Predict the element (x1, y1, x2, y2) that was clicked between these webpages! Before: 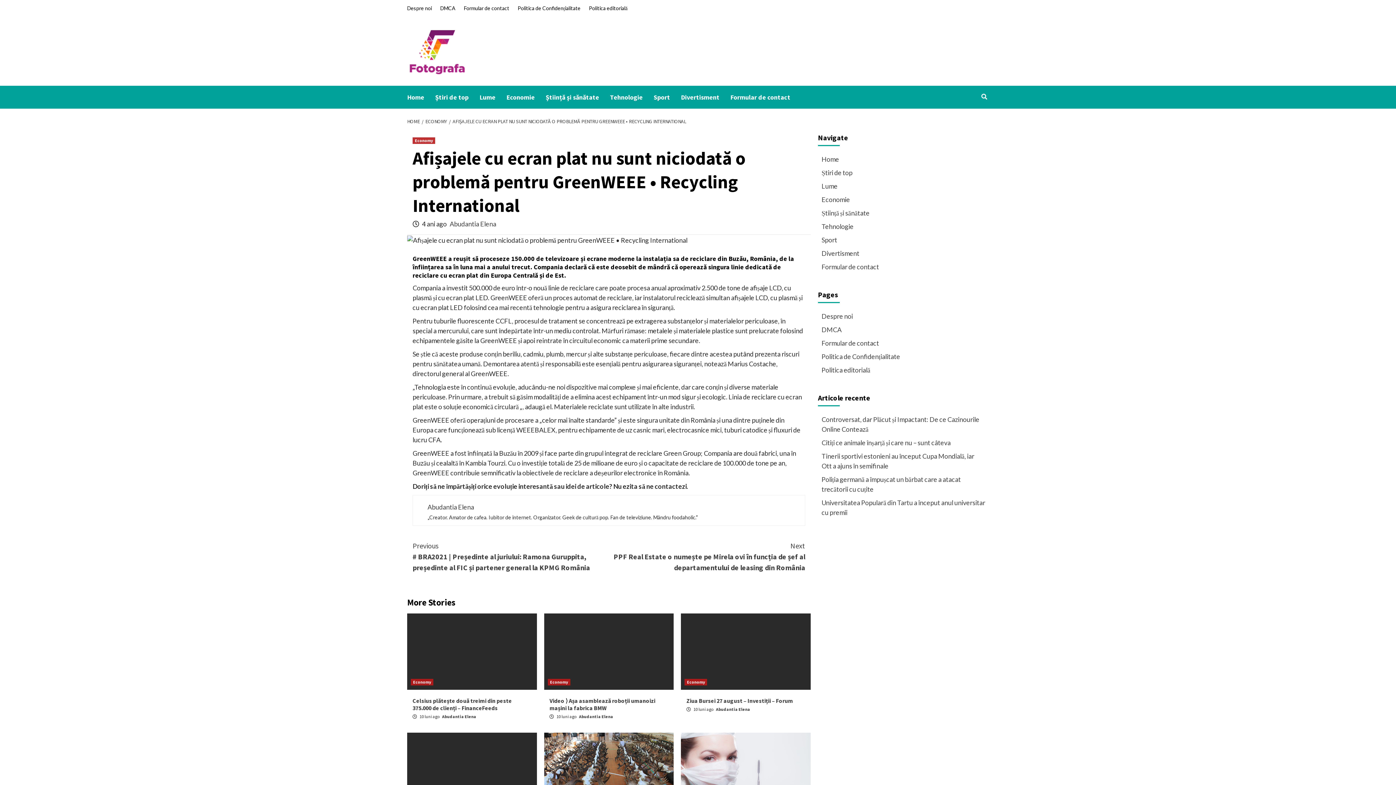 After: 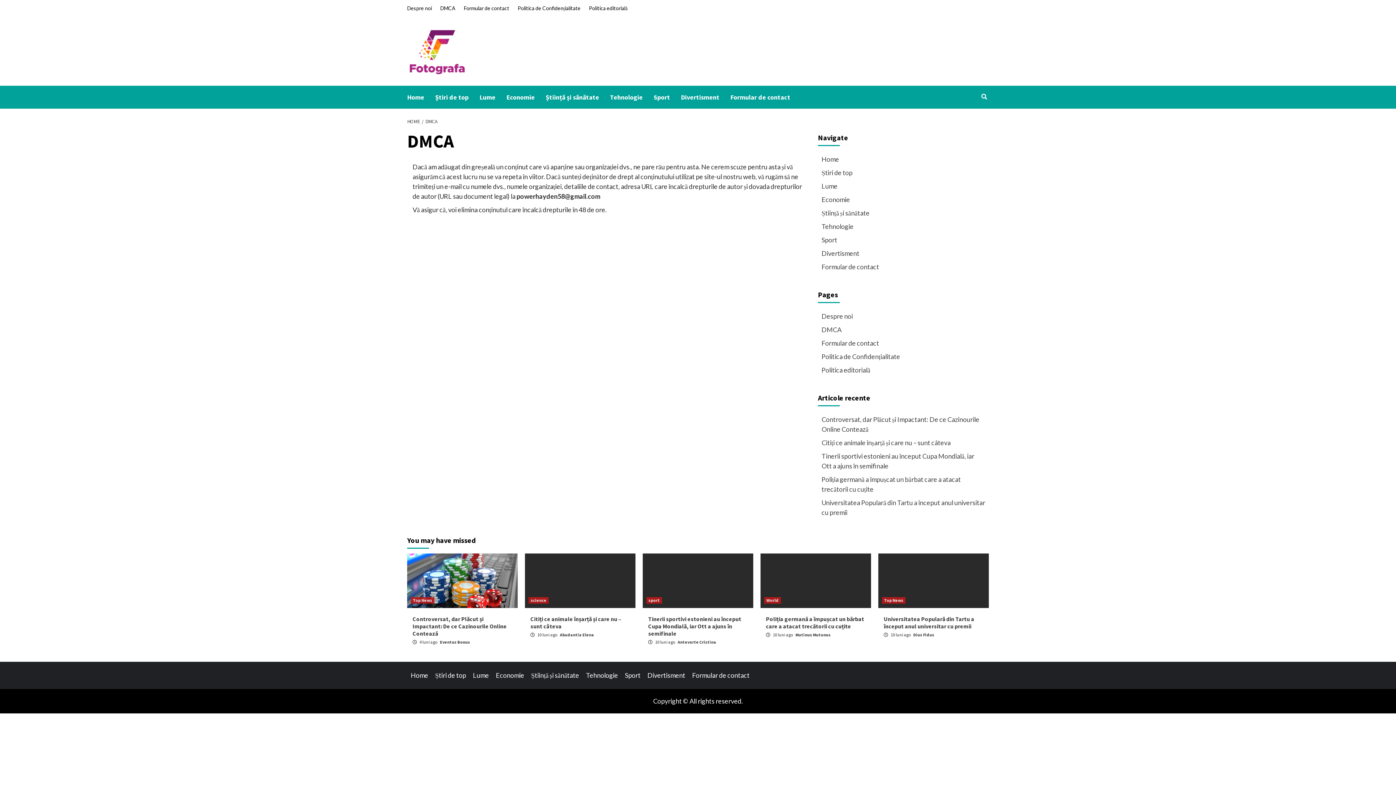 Action: label: DMCA bbox: (821, 325, 985, 338)